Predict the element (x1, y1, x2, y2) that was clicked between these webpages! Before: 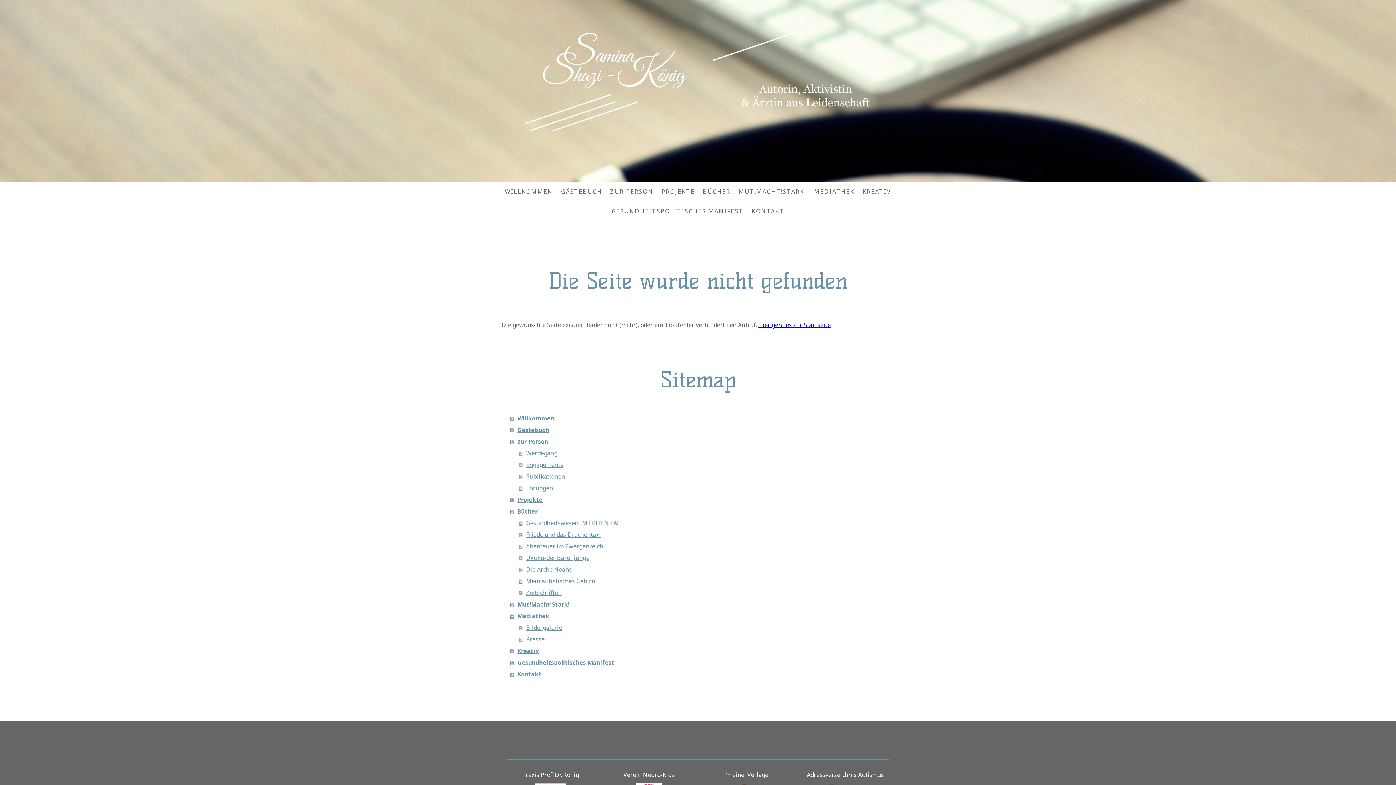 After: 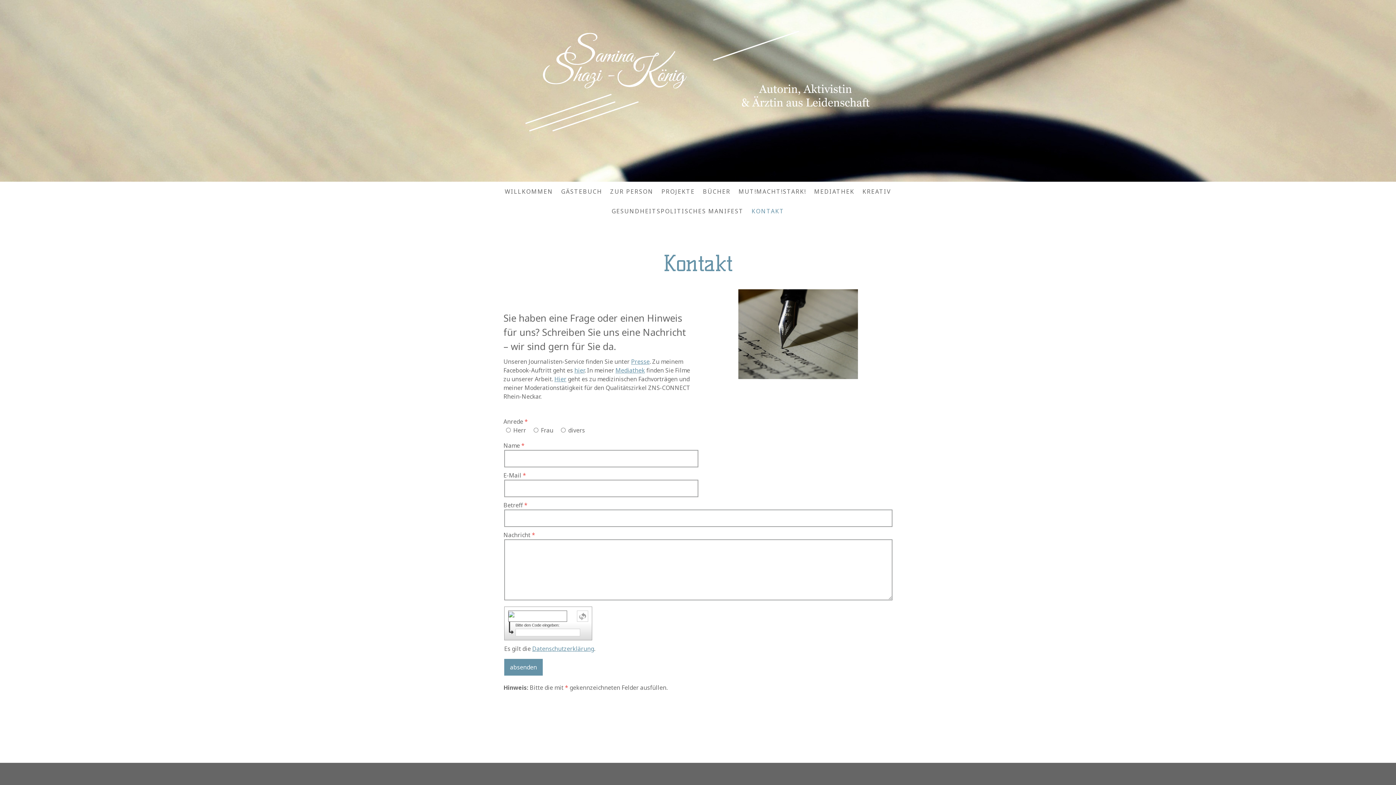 Action: bbox: (510, 668, 894, 680) label: Kontakt